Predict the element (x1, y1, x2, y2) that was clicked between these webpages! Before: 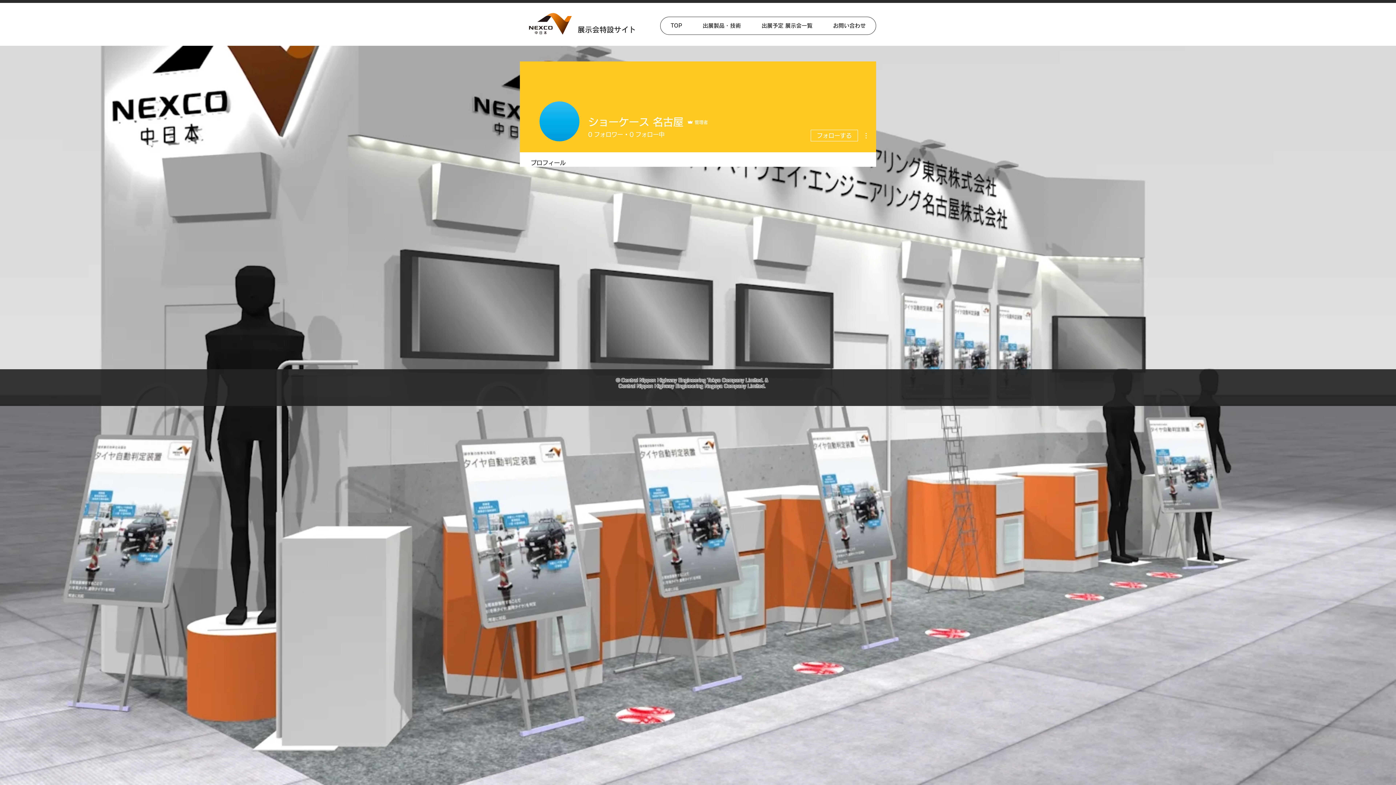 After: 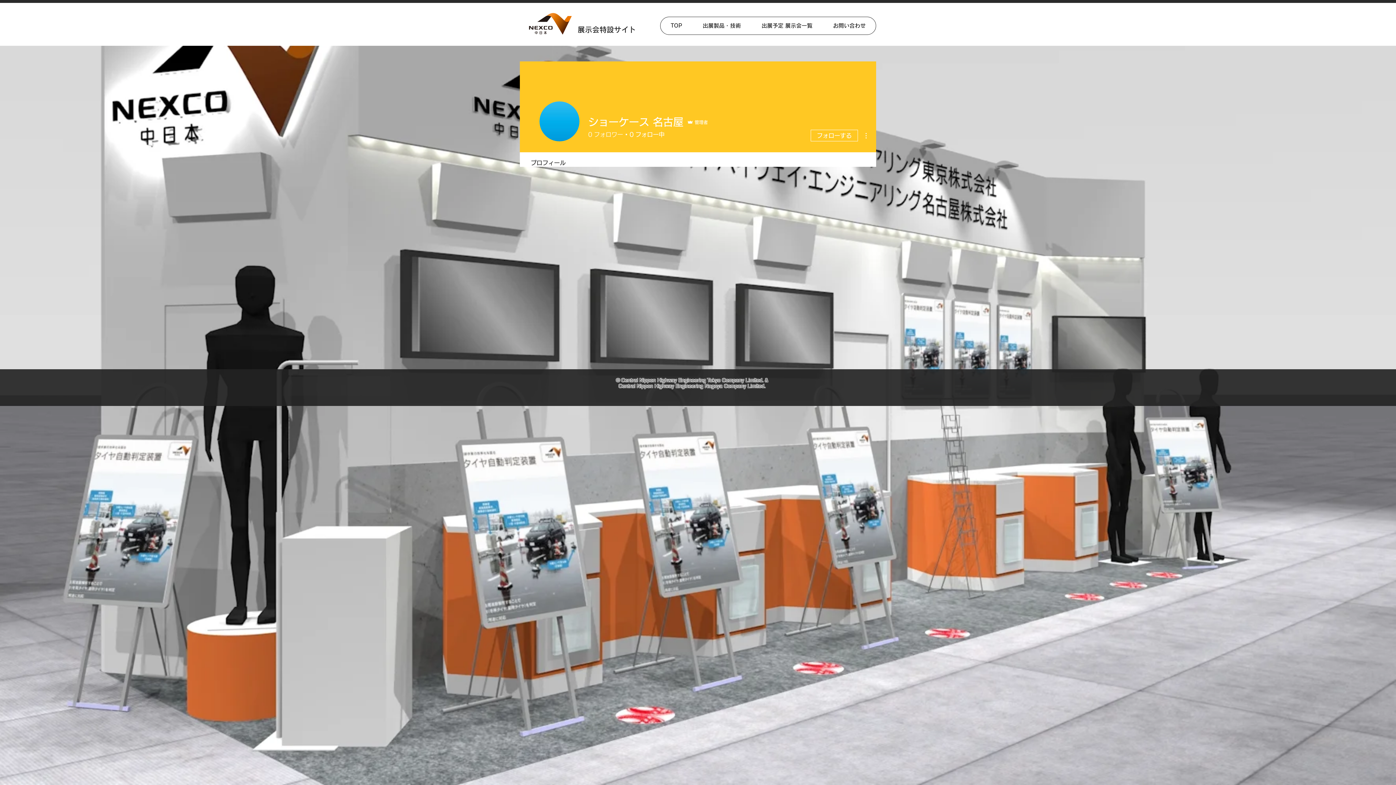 Action: label: 0
フォロワー bbox: (588, 130, 623, 138)